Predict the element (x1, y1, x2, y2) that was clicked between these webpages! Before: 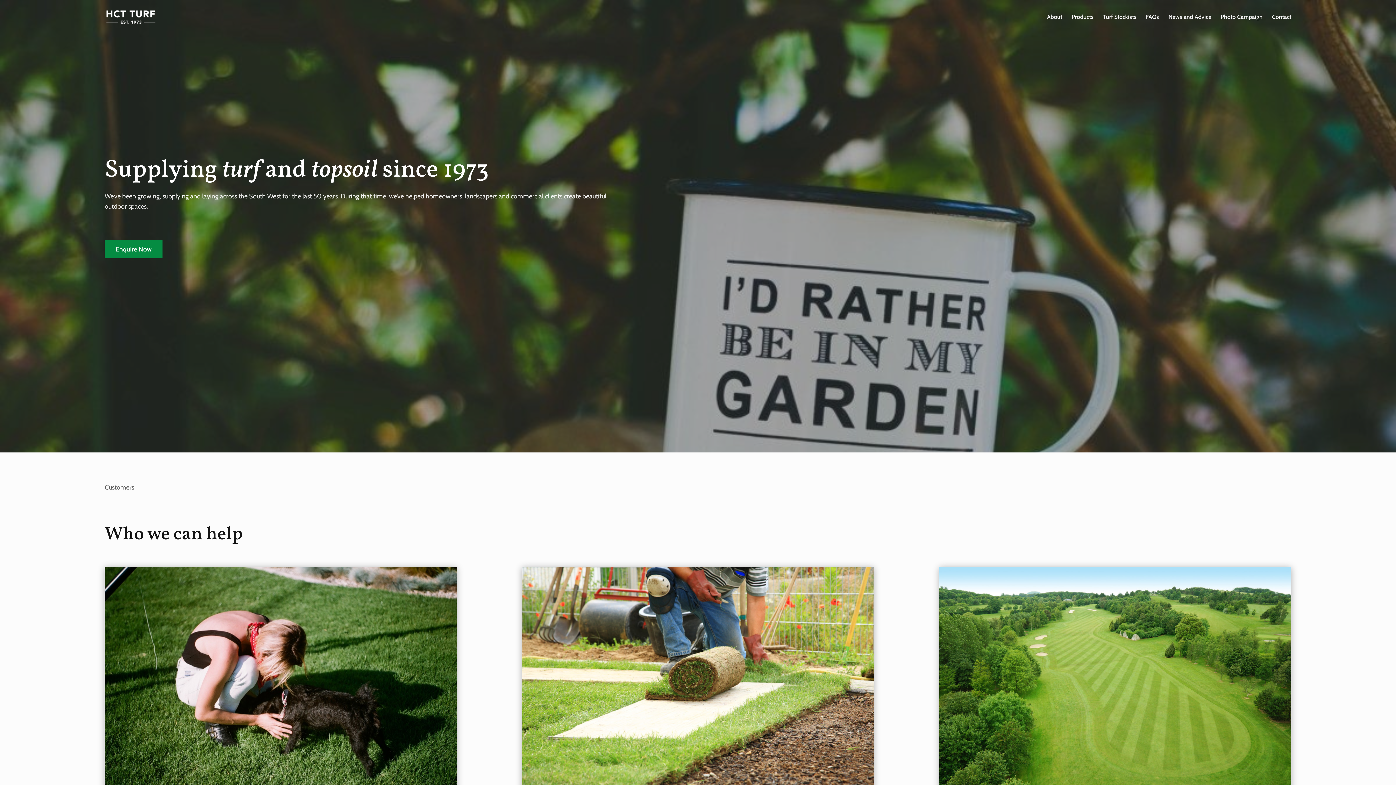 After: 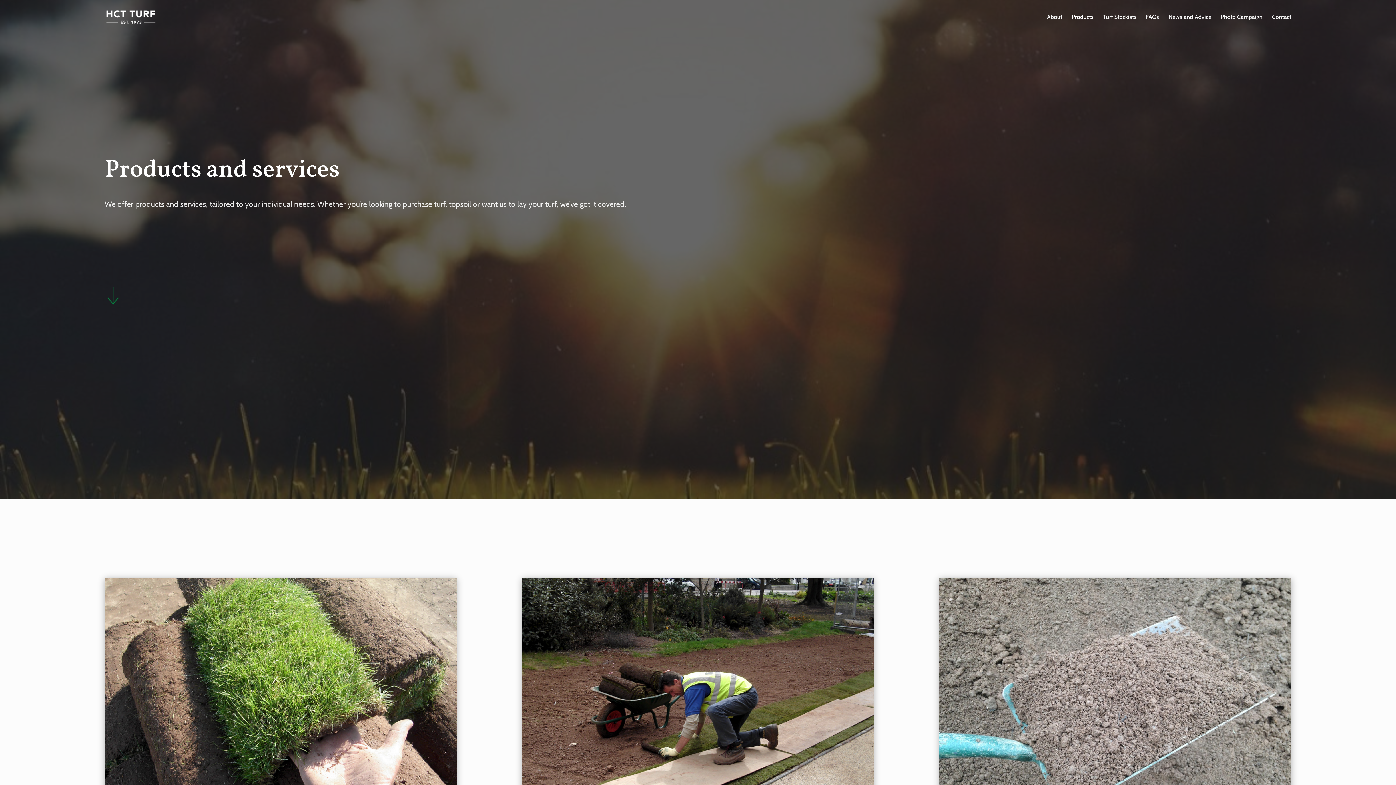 Action: label: Products bbox: (1072, 14, 1093, 34)